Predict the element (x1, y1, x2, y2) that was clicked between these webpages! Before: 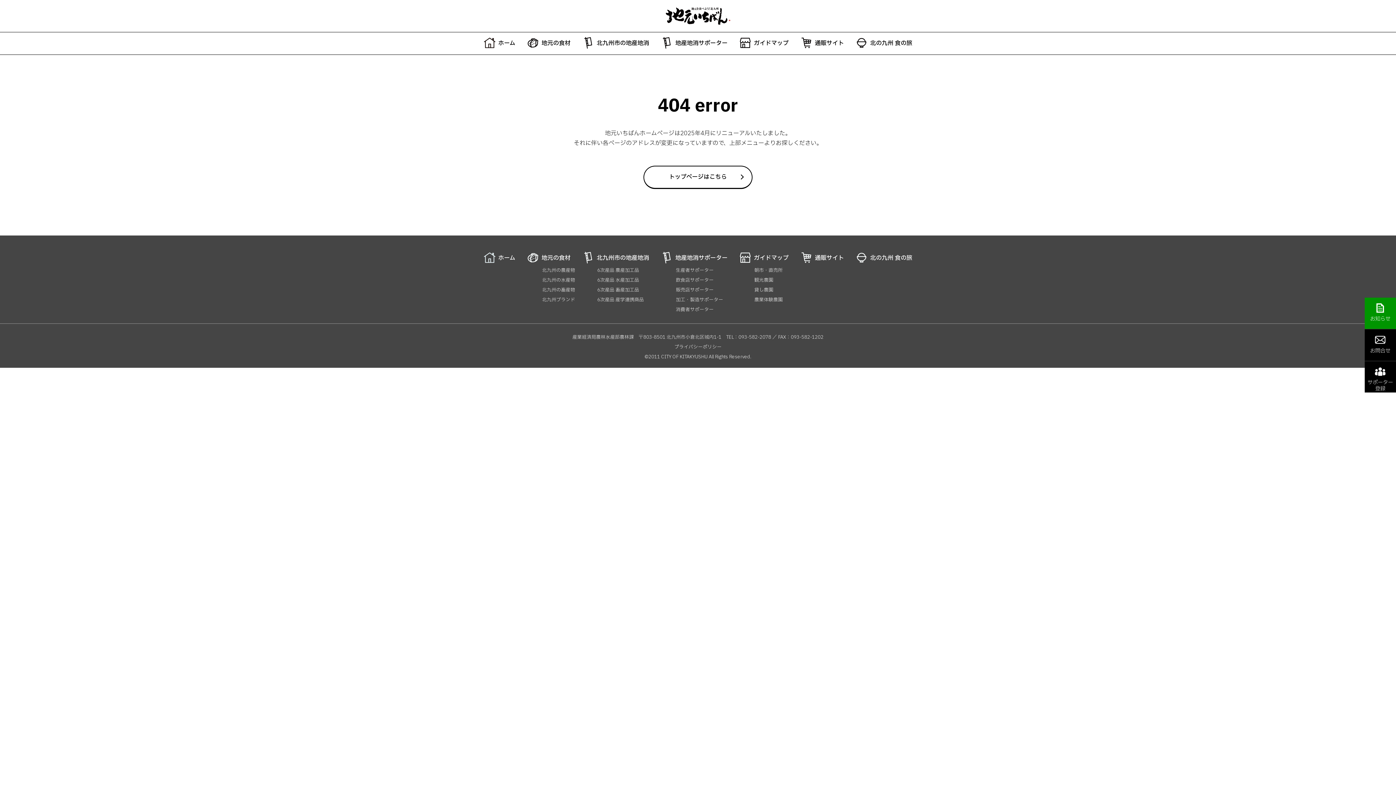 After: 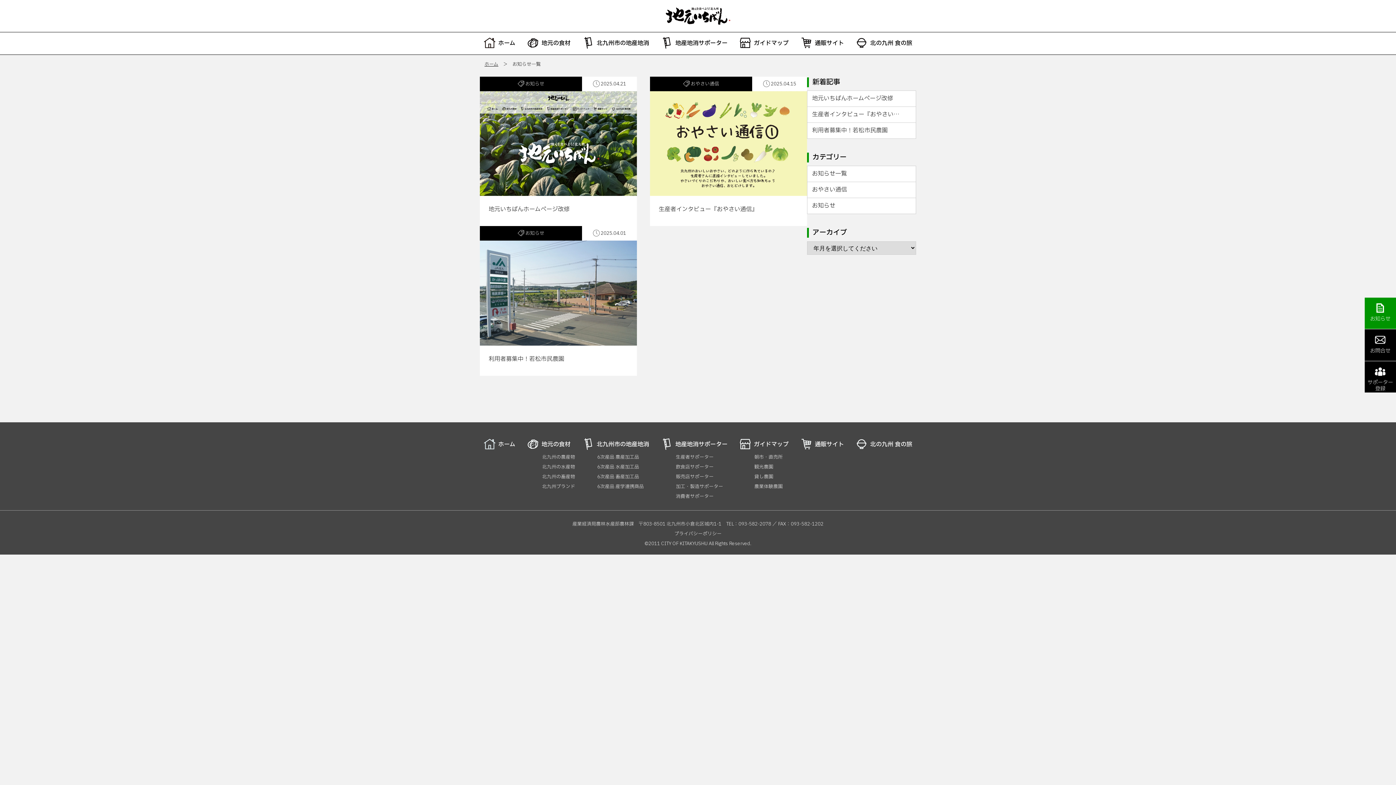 Action: label: お知らせ bbox: (1364, 297, 1398, 329)